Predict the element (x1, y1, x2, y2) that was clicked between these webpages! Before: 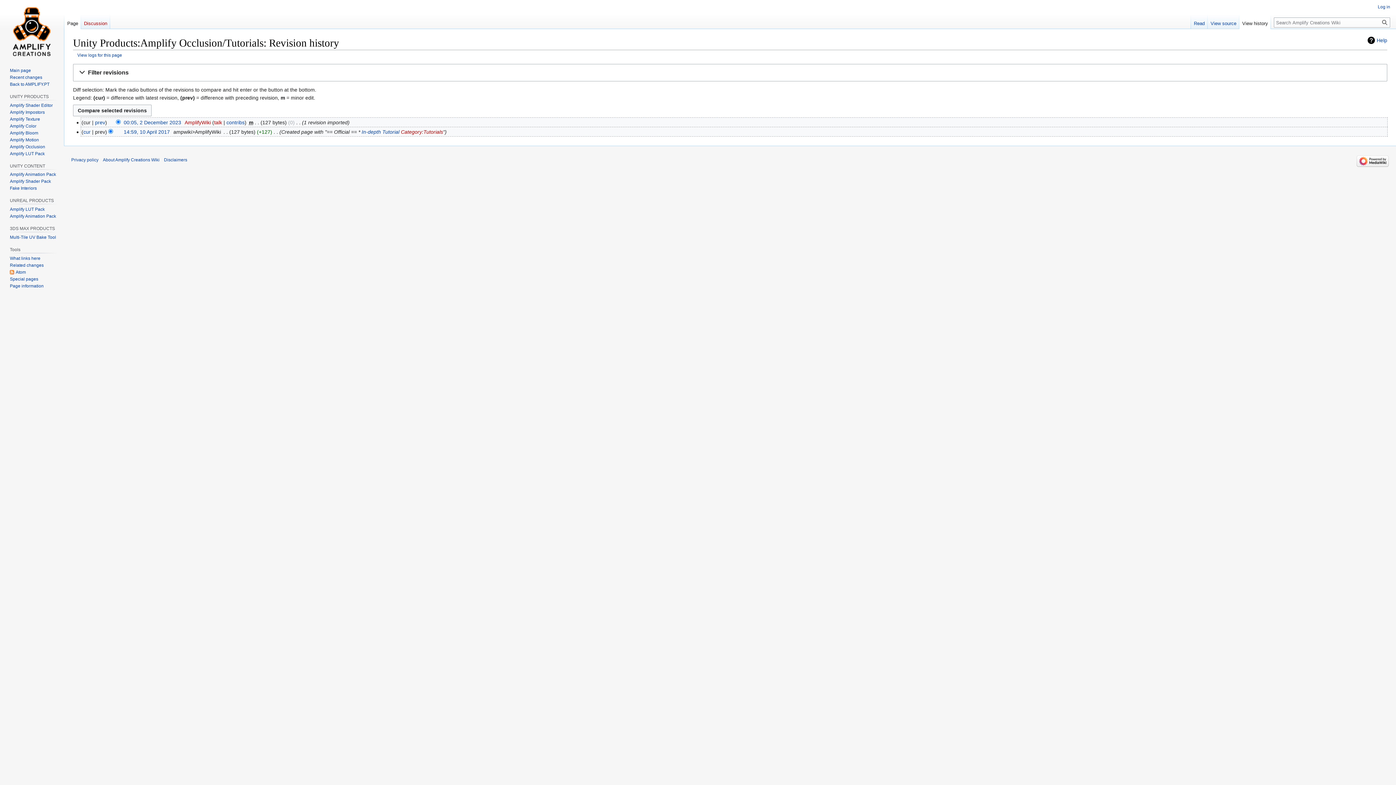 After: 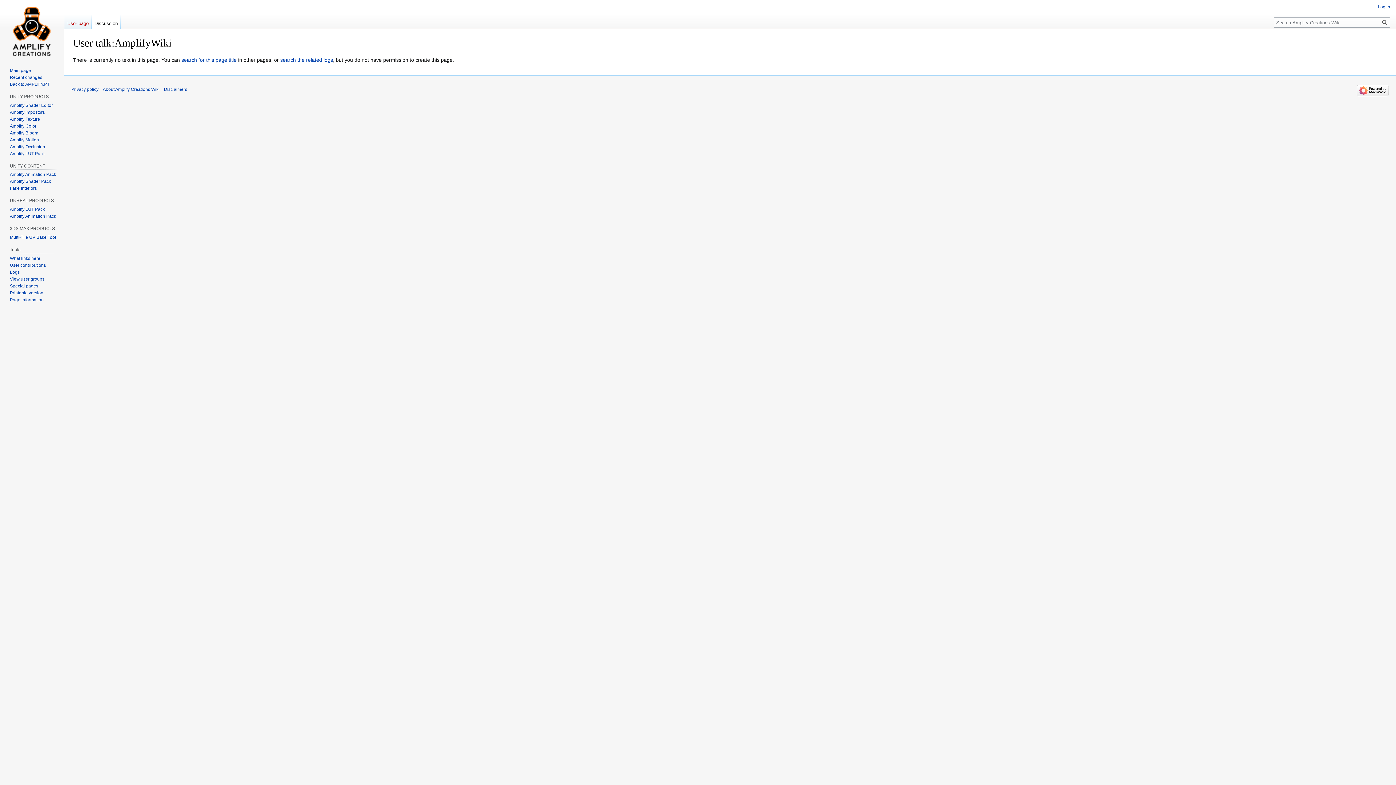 Action: bbox: (214, 119, 222, 125) label: talk